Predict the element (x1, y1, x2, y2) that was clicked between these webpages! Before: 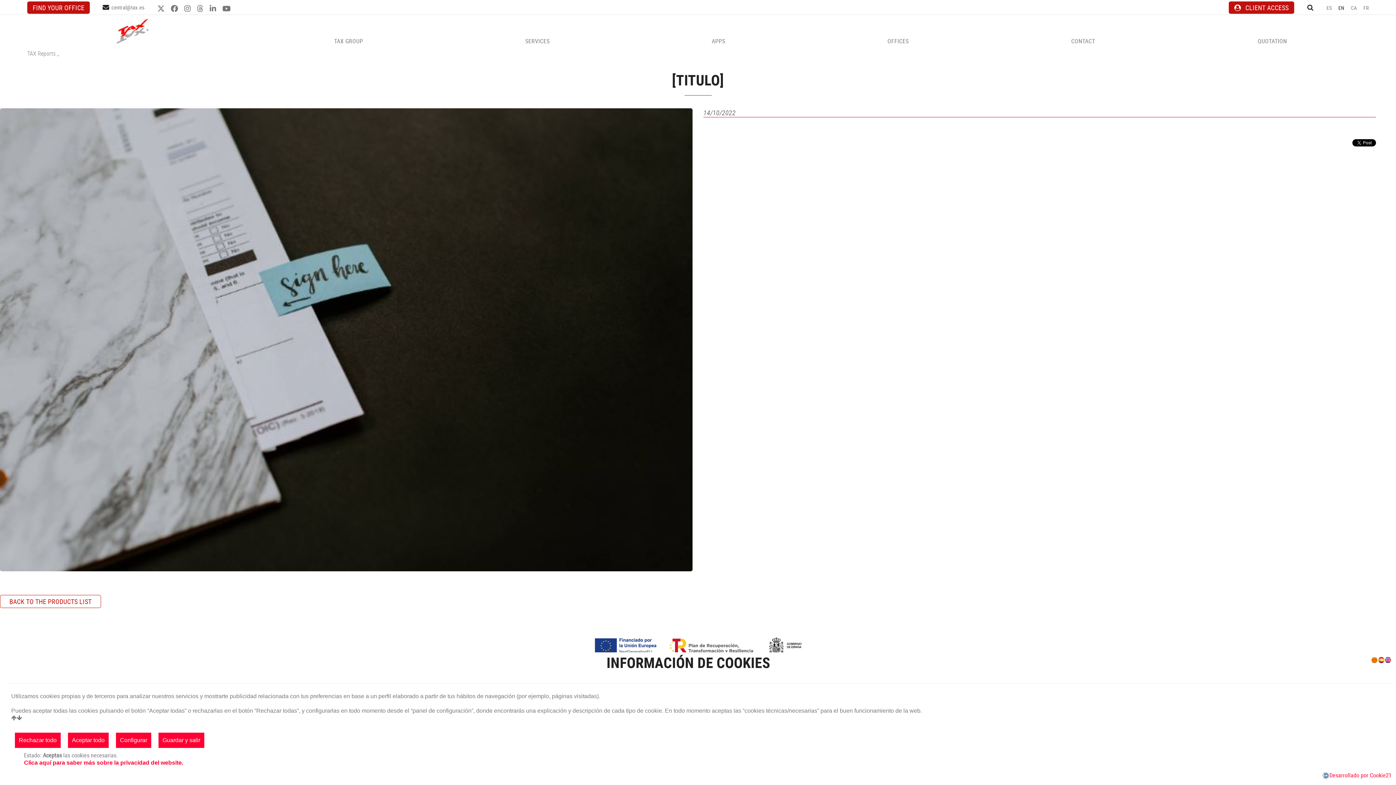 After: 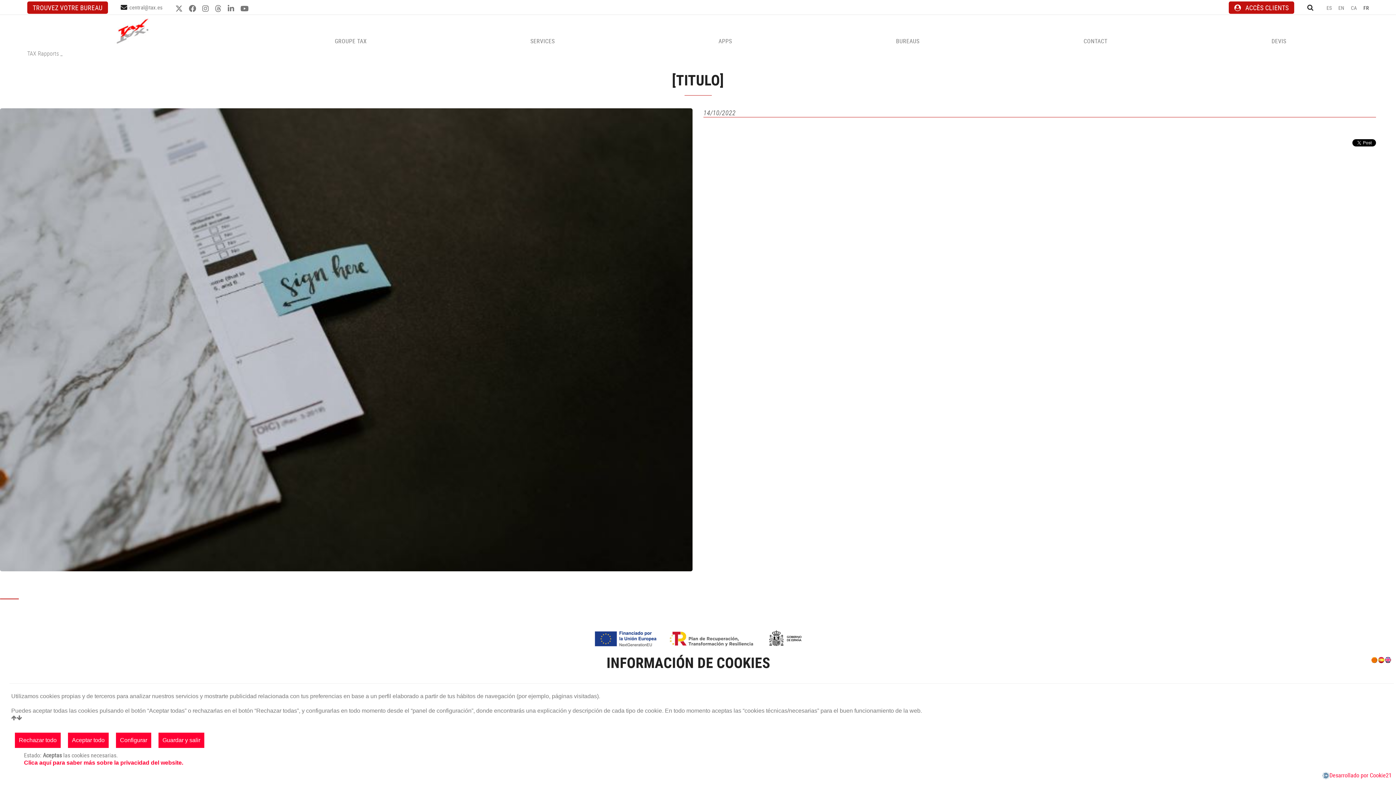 Action: bbox: (1363, 4, 1369, 11) label: FR